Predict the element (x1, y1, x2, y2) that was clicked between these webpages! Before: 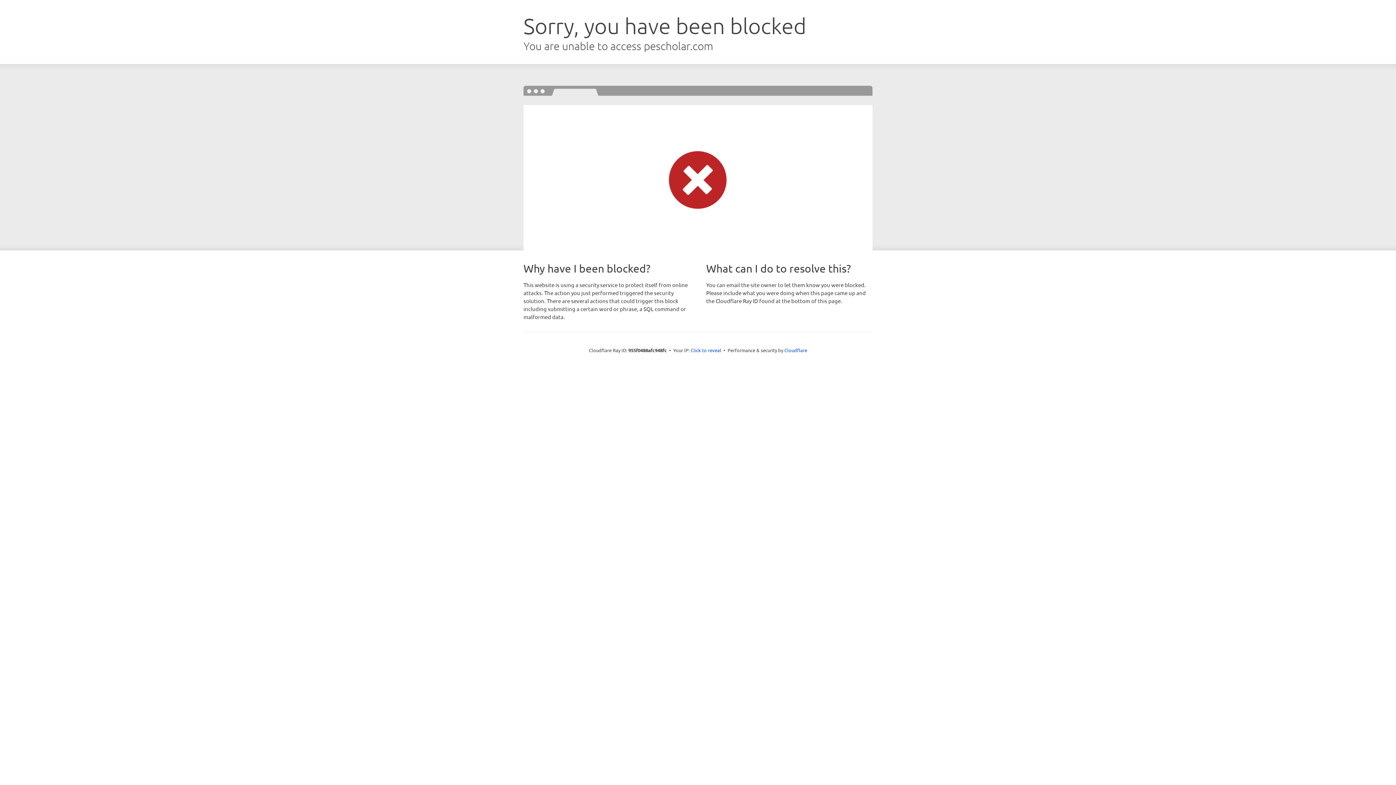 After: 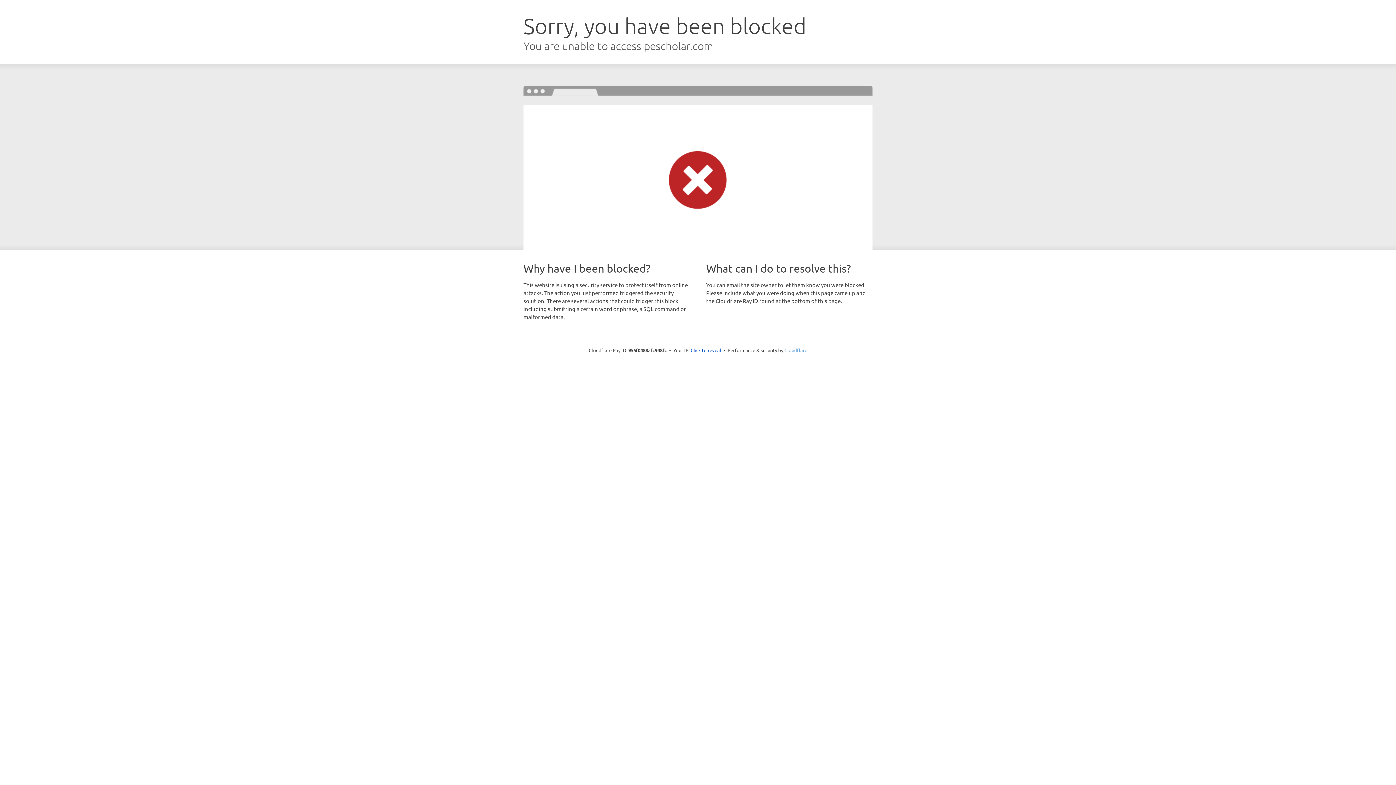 Action: label: Cloudflare bbox: (784, 347, 807, 353)